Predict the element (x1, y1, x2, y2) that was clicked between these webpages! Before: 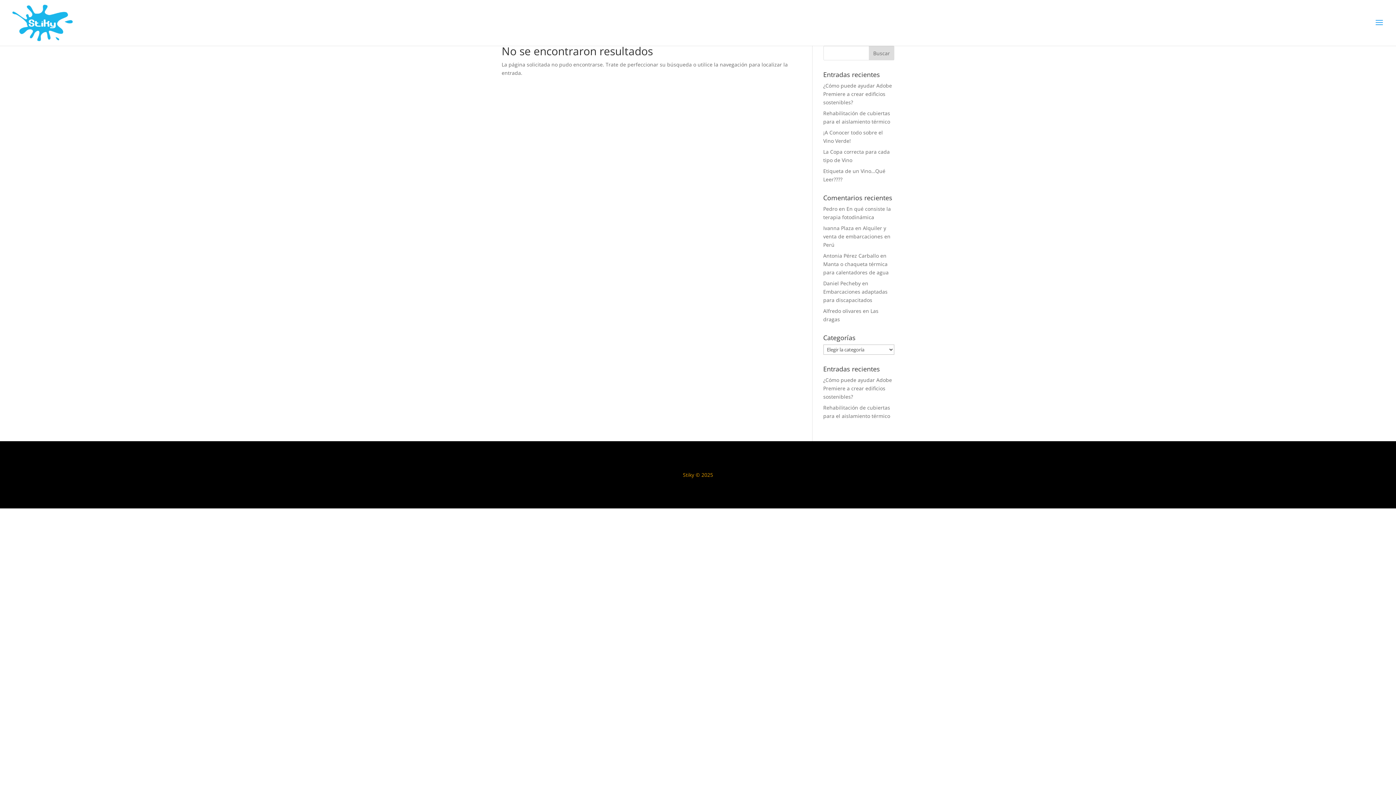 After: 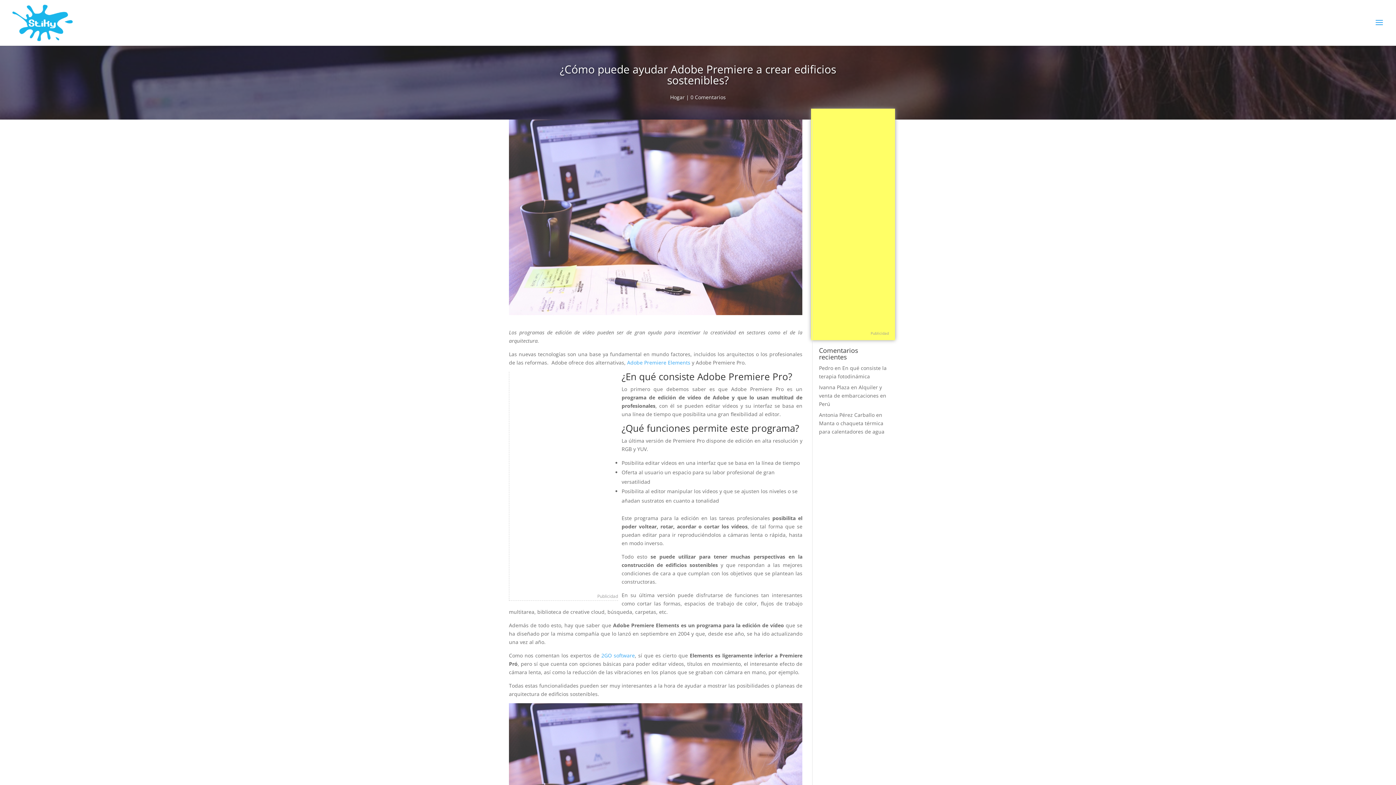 Action: label: ¿Cómo puede ayudar Adobe Premiere a crear edificios sostenibles? bbox: (823, 82, 892, 105)